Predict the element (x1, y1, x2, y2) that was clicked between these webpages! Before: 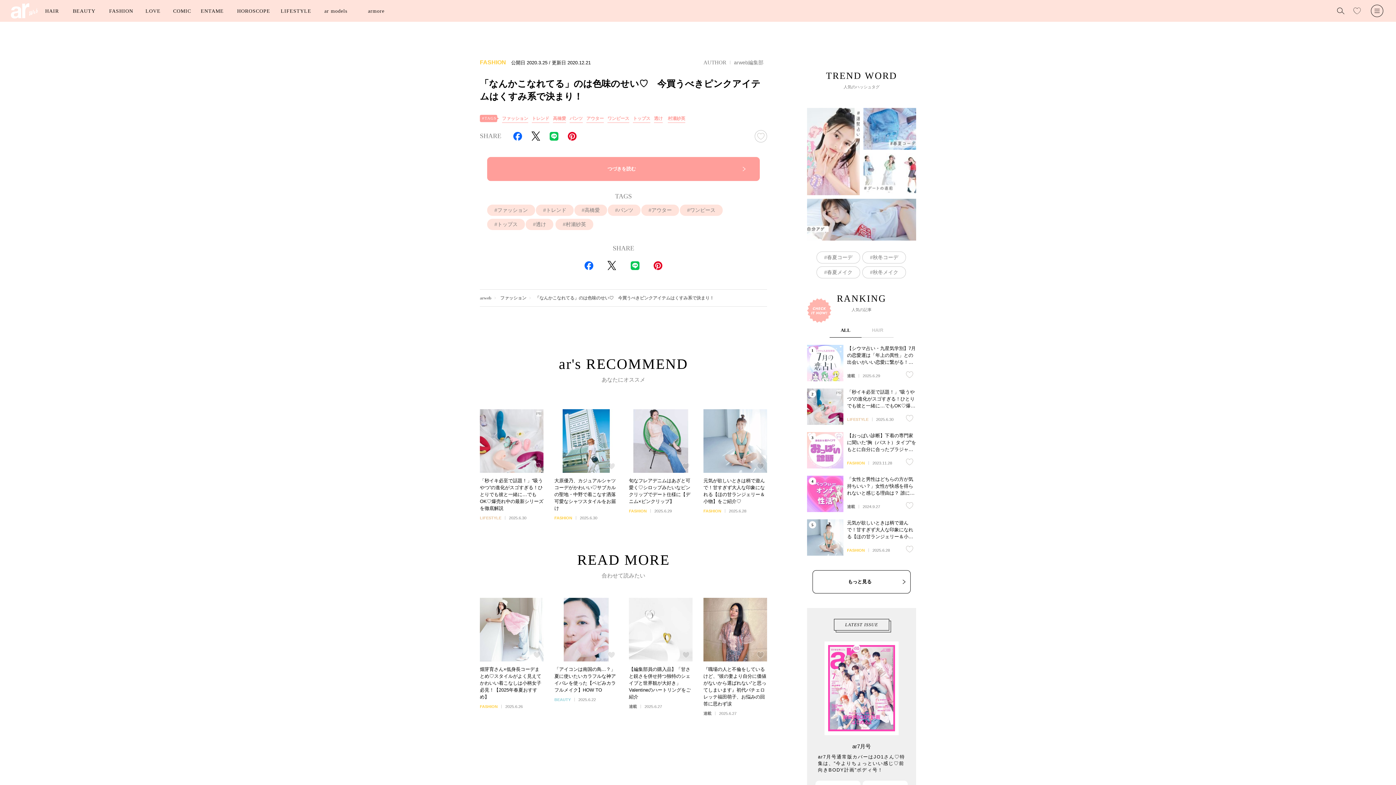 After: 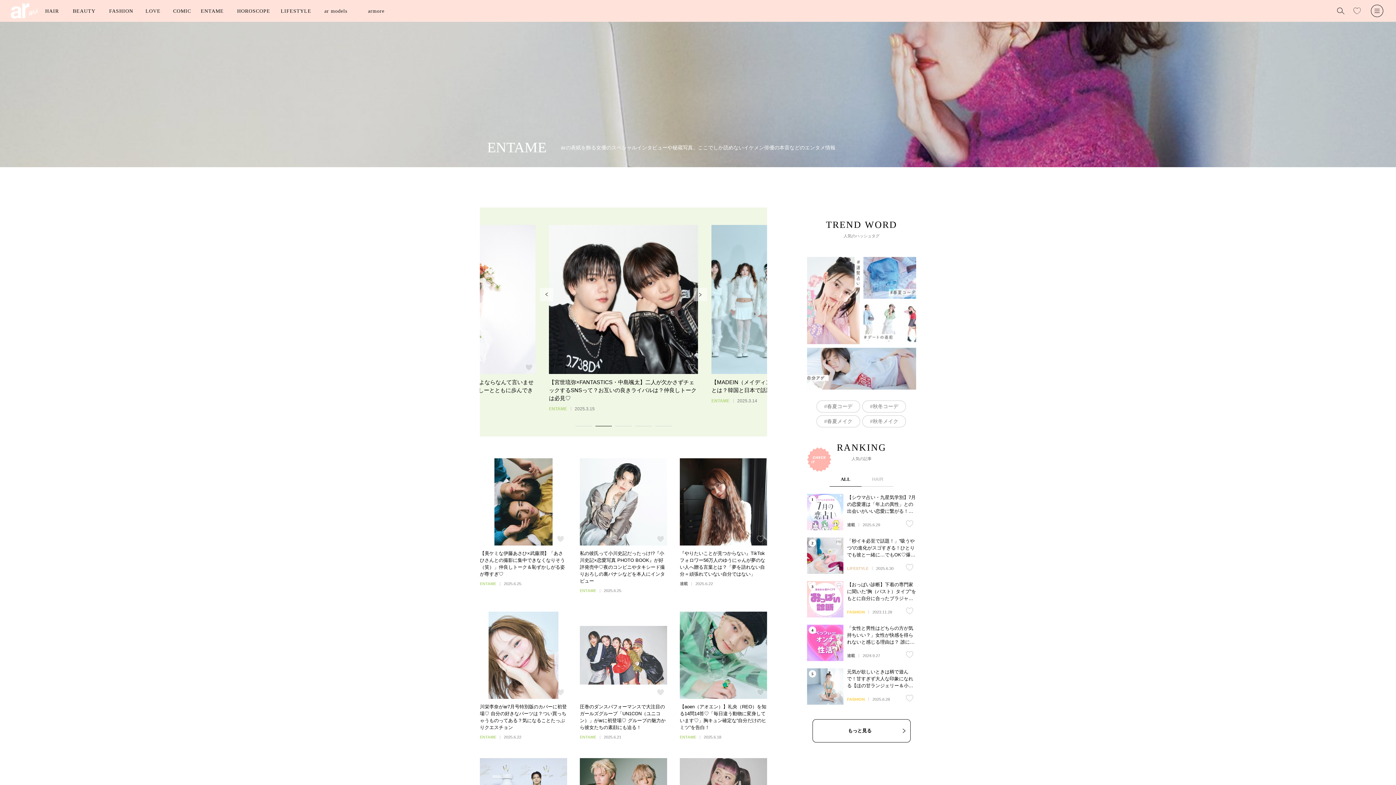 Action: label: ENTAME bbox: (200, 0, 237, 21)